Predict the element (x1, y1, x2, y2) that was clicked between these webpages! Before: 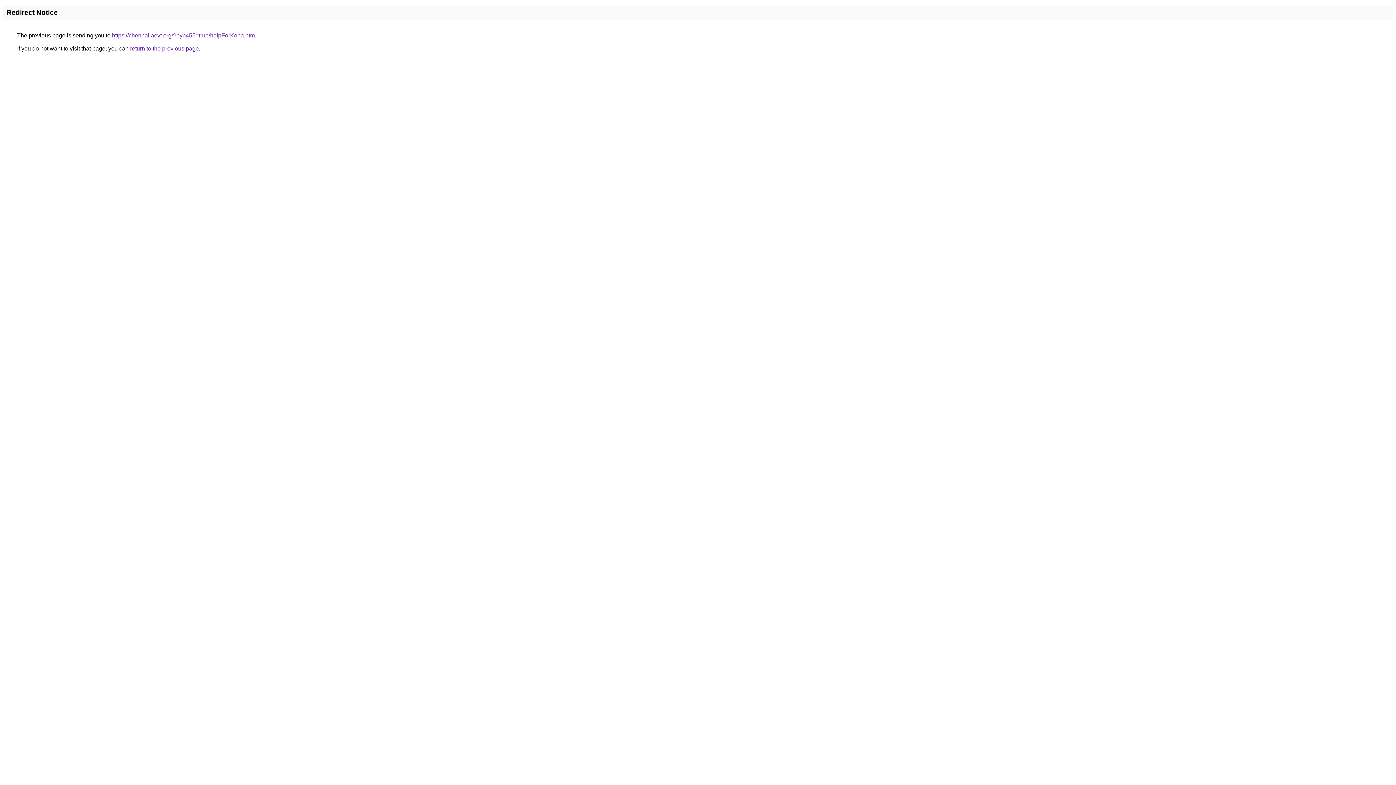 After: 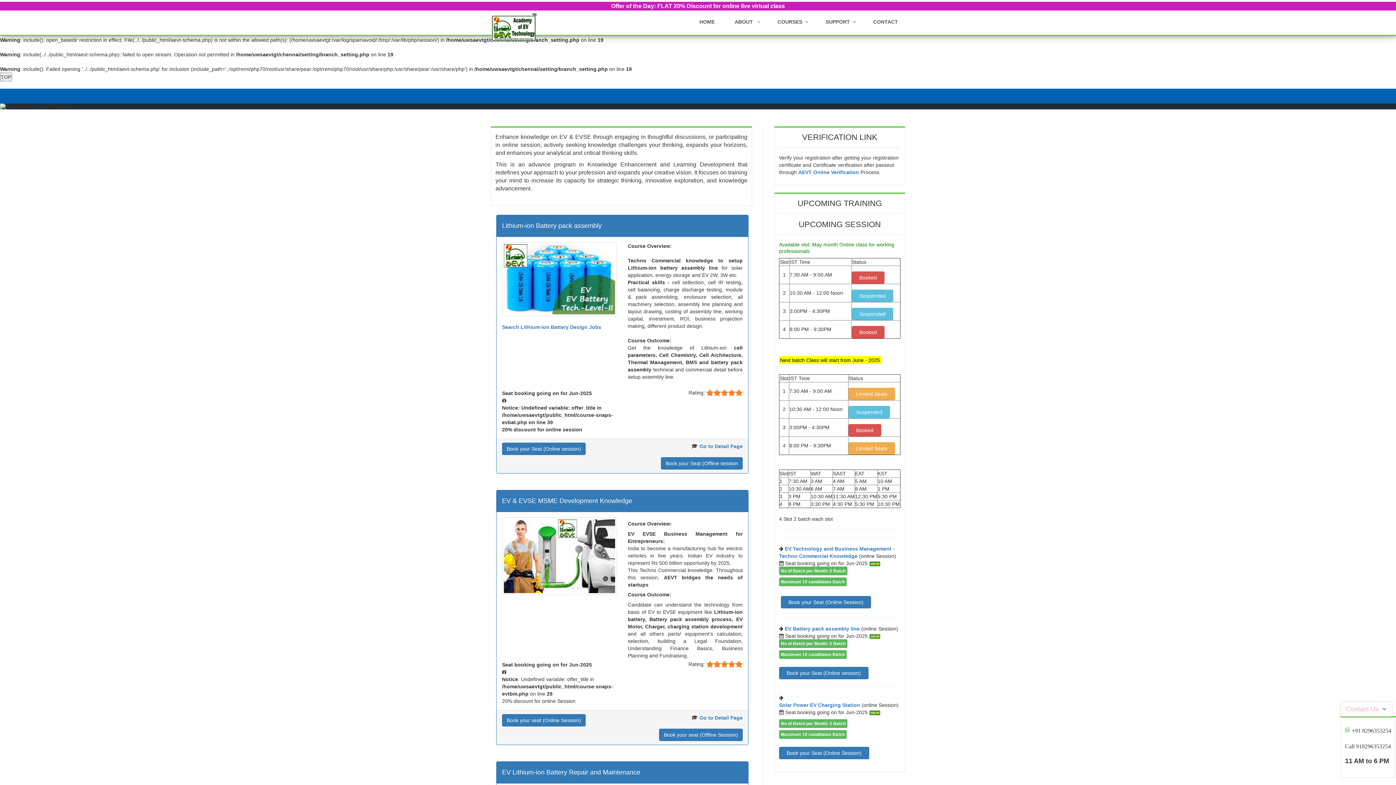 Action: bbox: (112, 32, 254, 38) label: https://chennai.aevt.org/?byp455=true/helpForKoha.htm